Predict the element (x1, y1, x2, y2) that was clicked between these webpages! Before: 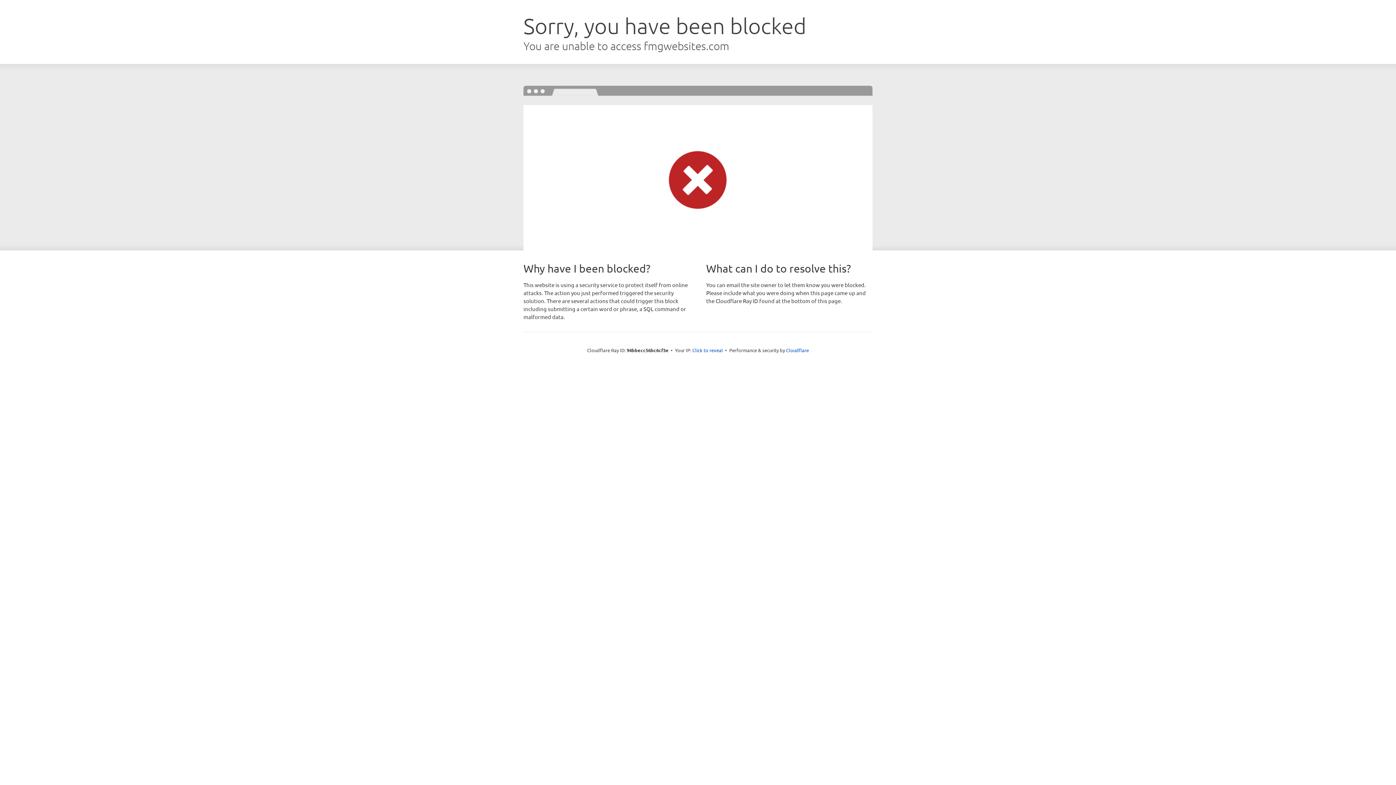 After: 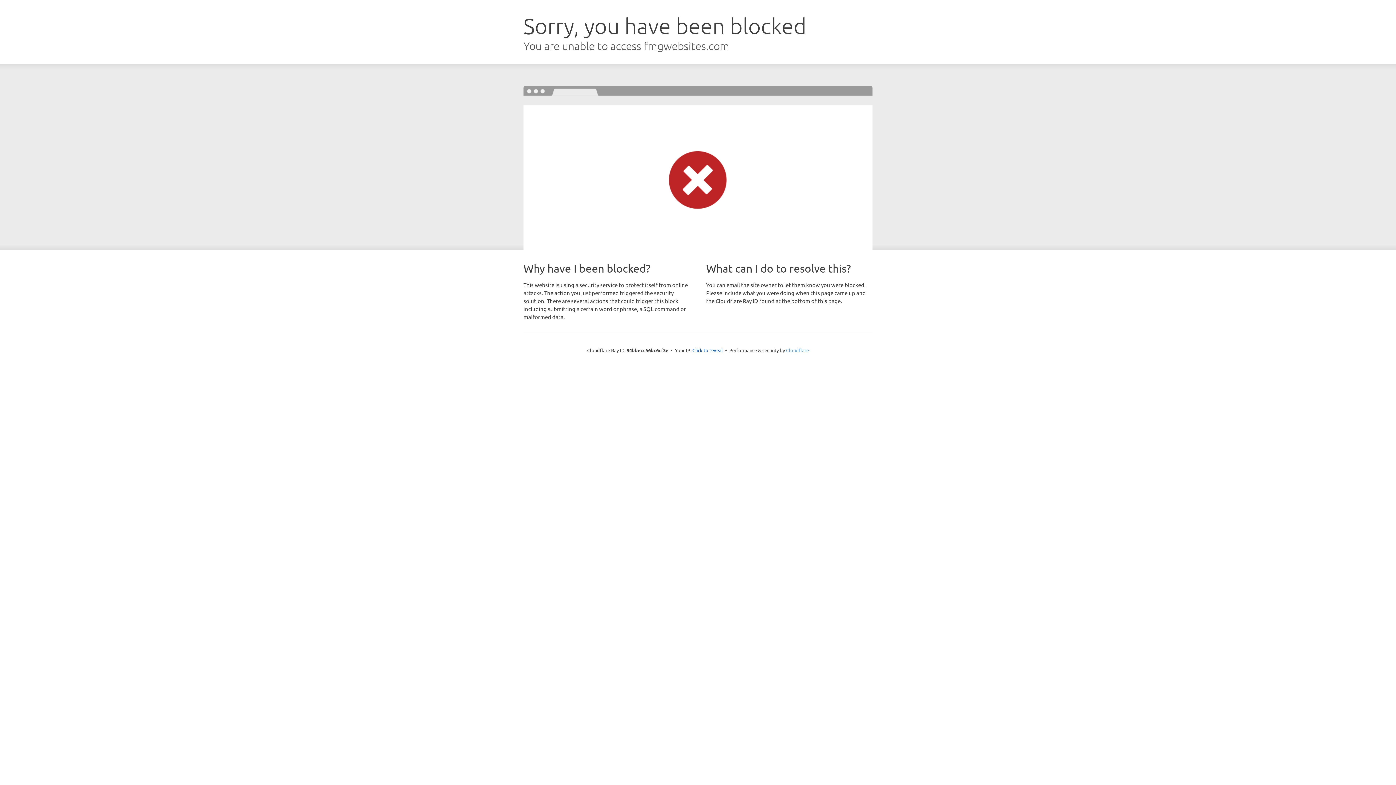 Action: bbox: (786, 347, 809, 353) label: Cloudflare